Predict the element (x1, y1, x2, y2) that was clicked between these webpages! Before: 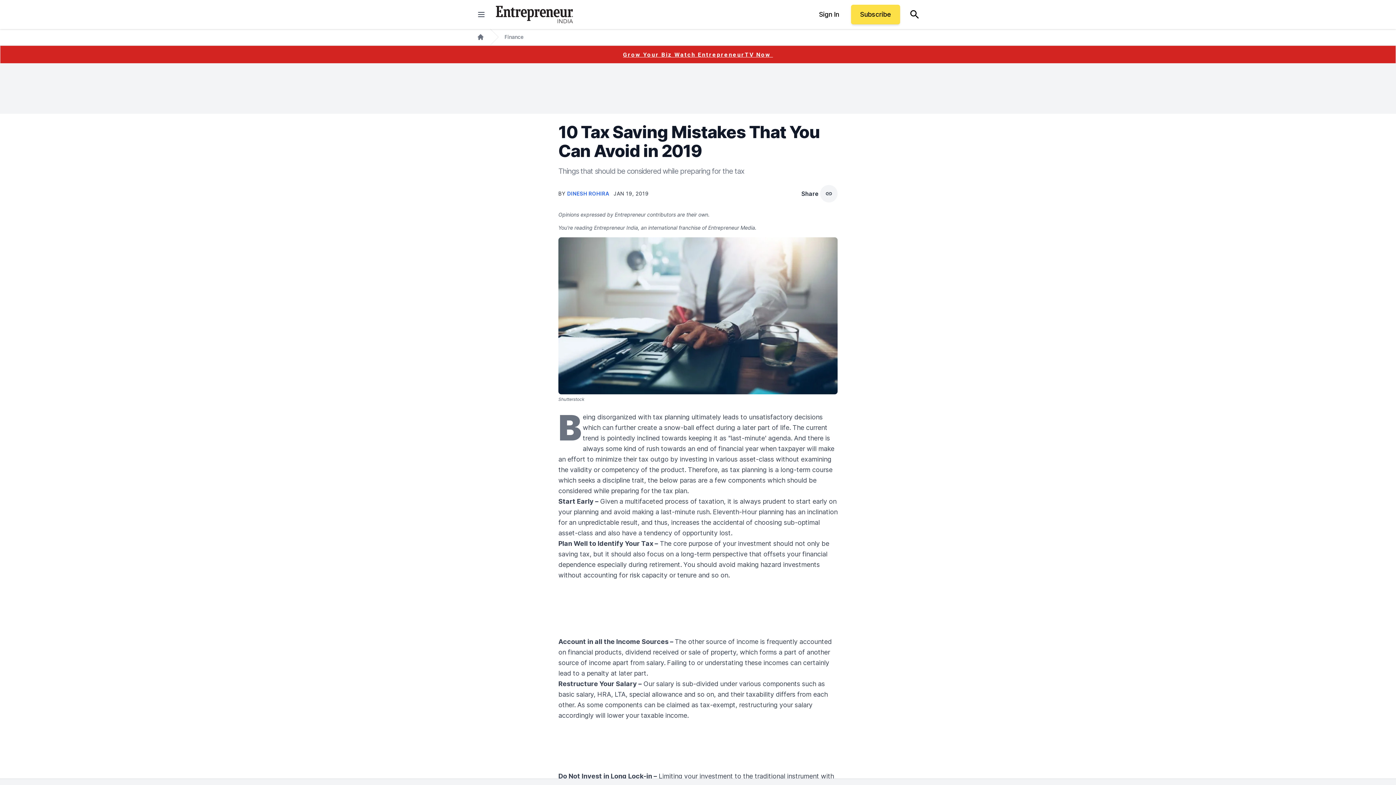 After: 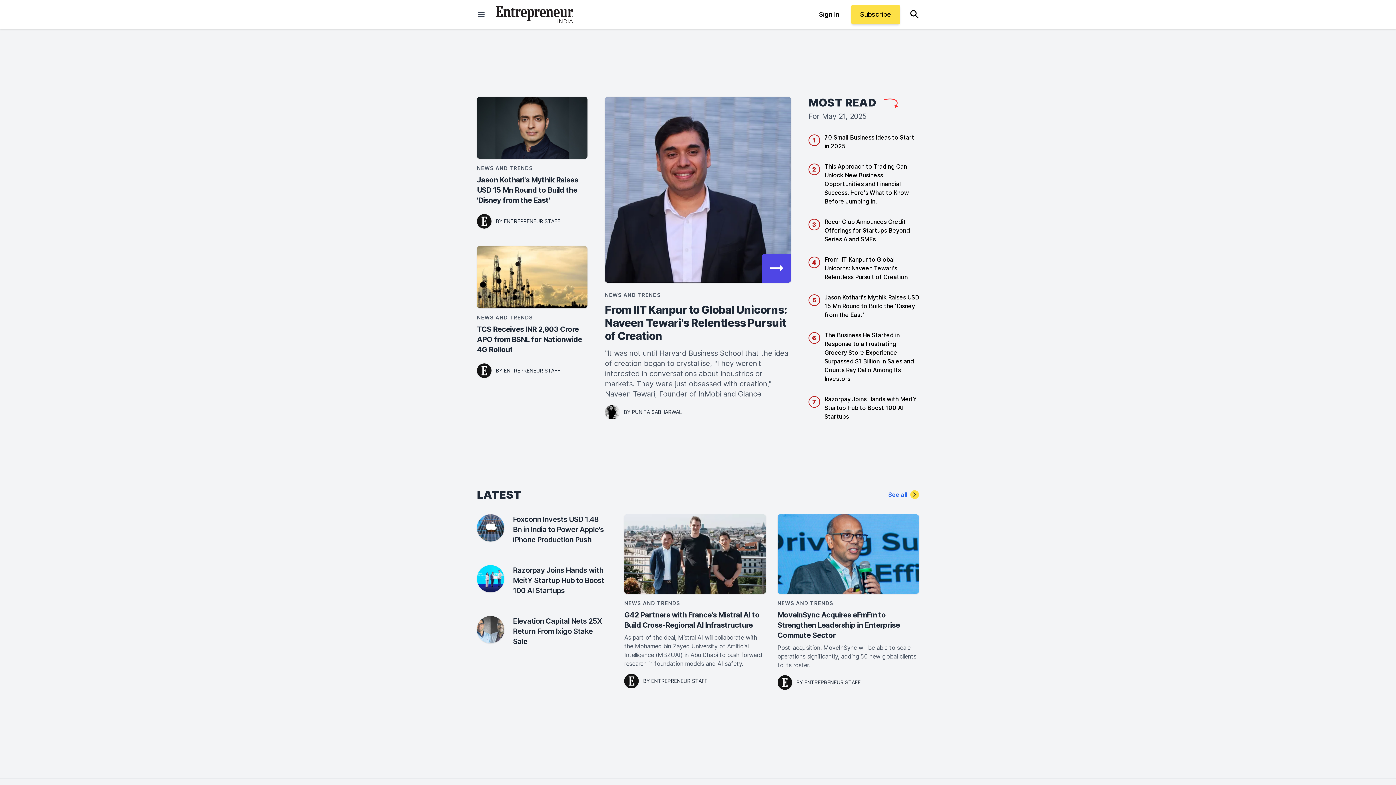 Action: bbox: (496, 5, 573, 23)